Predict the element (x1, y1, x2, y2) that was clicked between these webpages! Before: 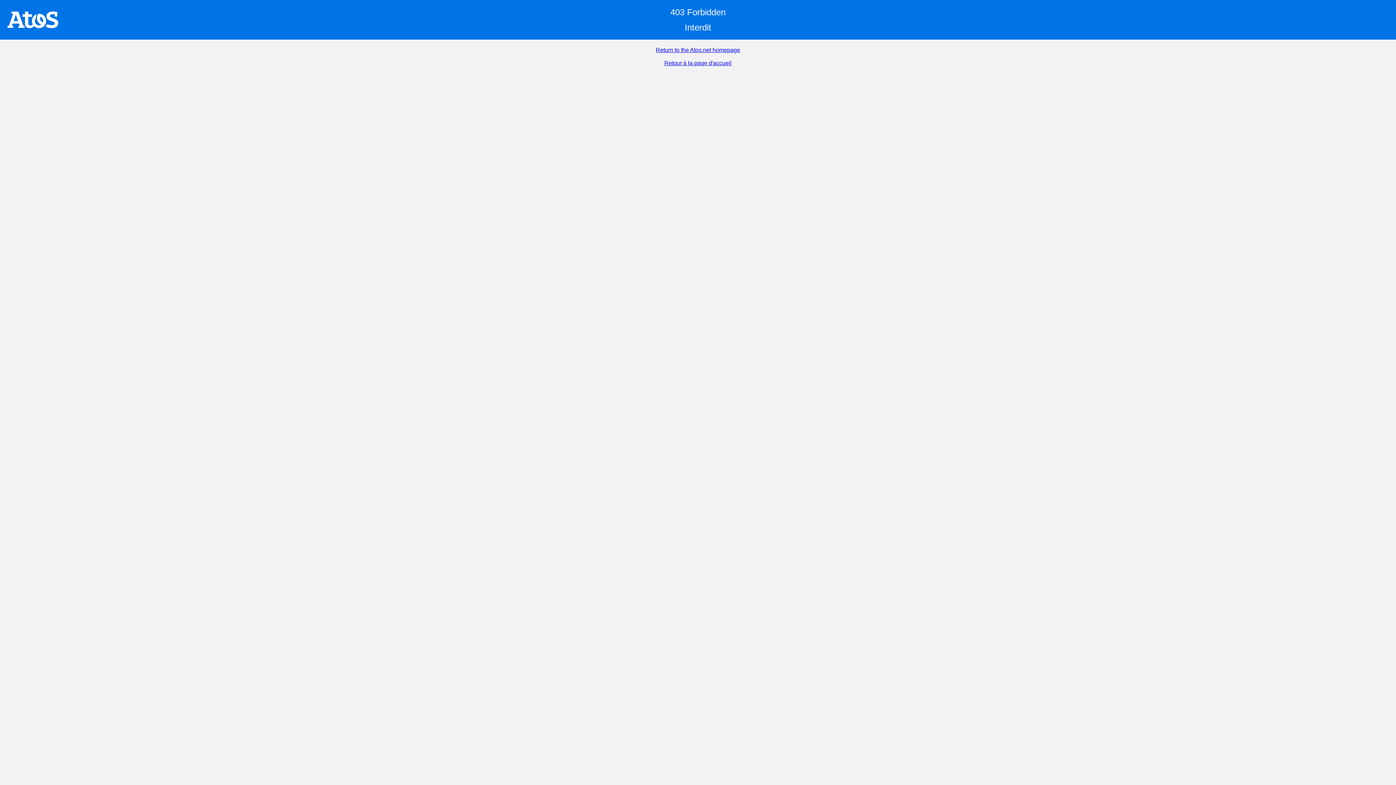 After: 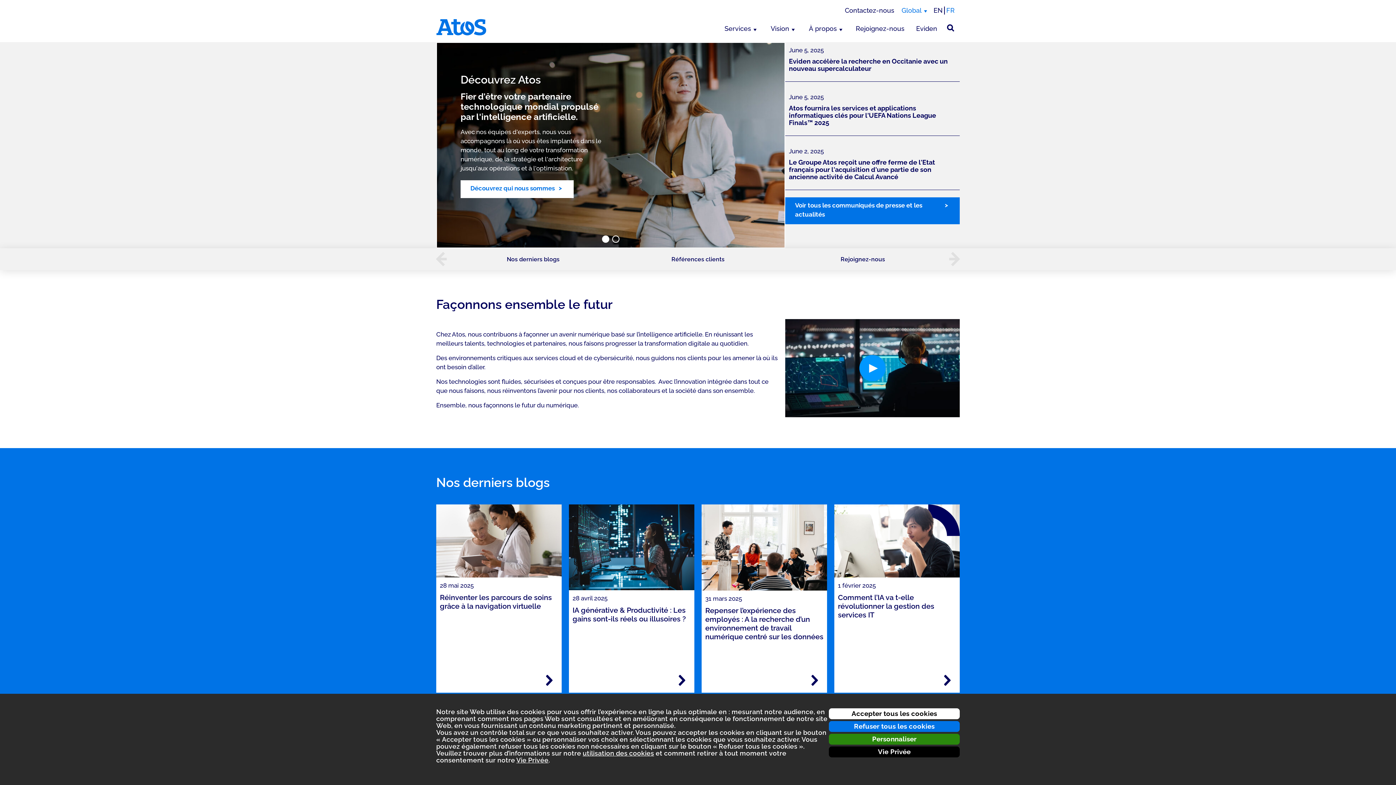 Action: label: Retour à la page d'accueil bbox: (664, 60, 731, 66)